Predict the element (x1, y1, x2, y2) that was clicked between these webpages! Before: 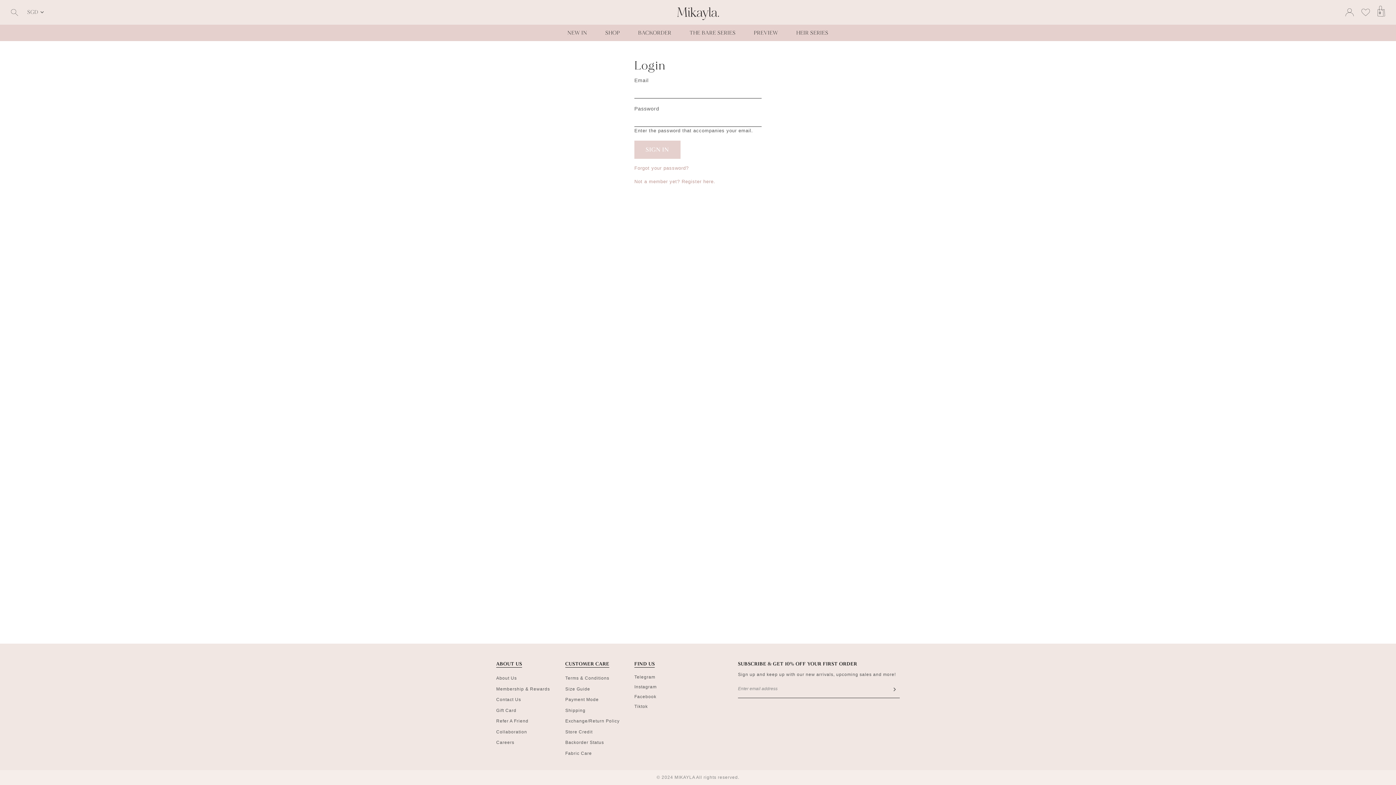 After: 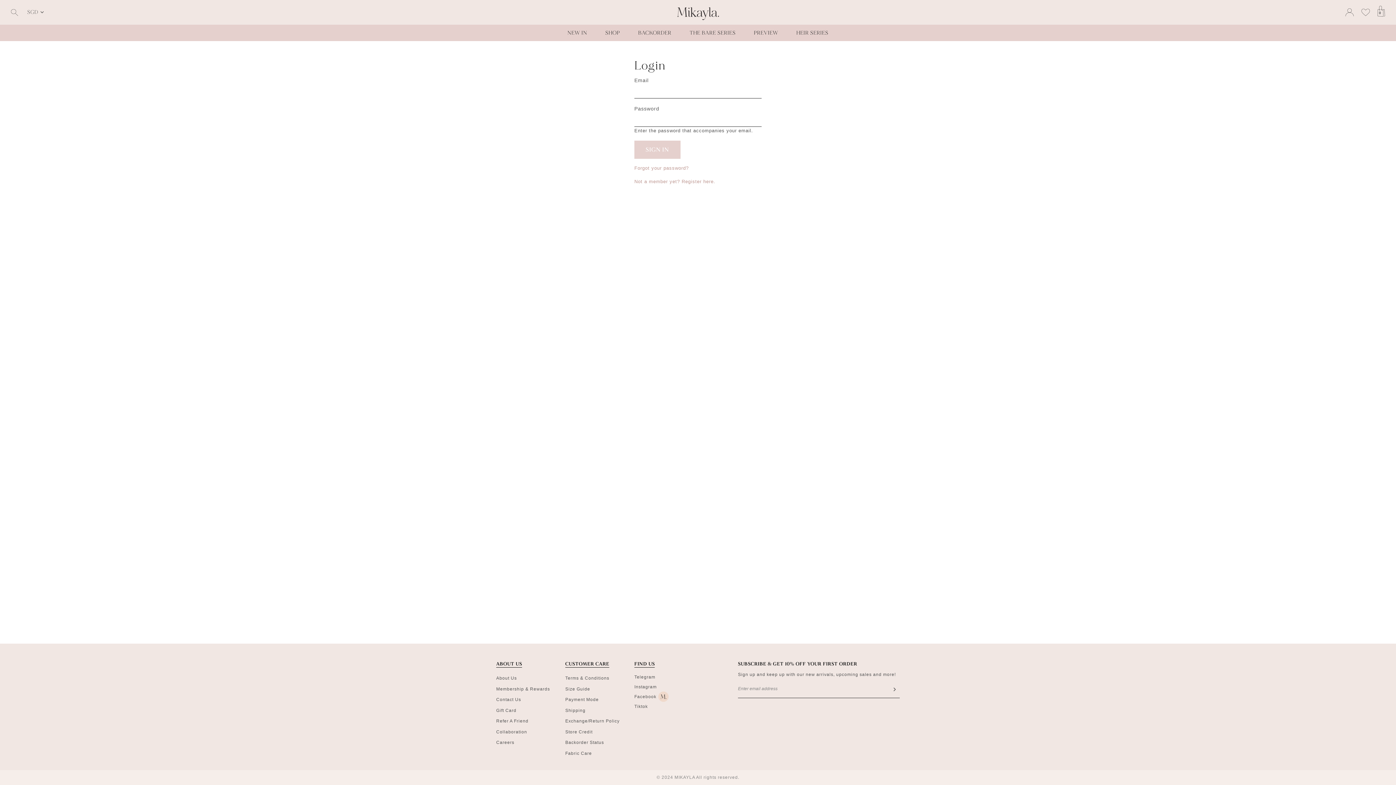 Action: bbox: (634, 693, 692, 701) label: Facebook